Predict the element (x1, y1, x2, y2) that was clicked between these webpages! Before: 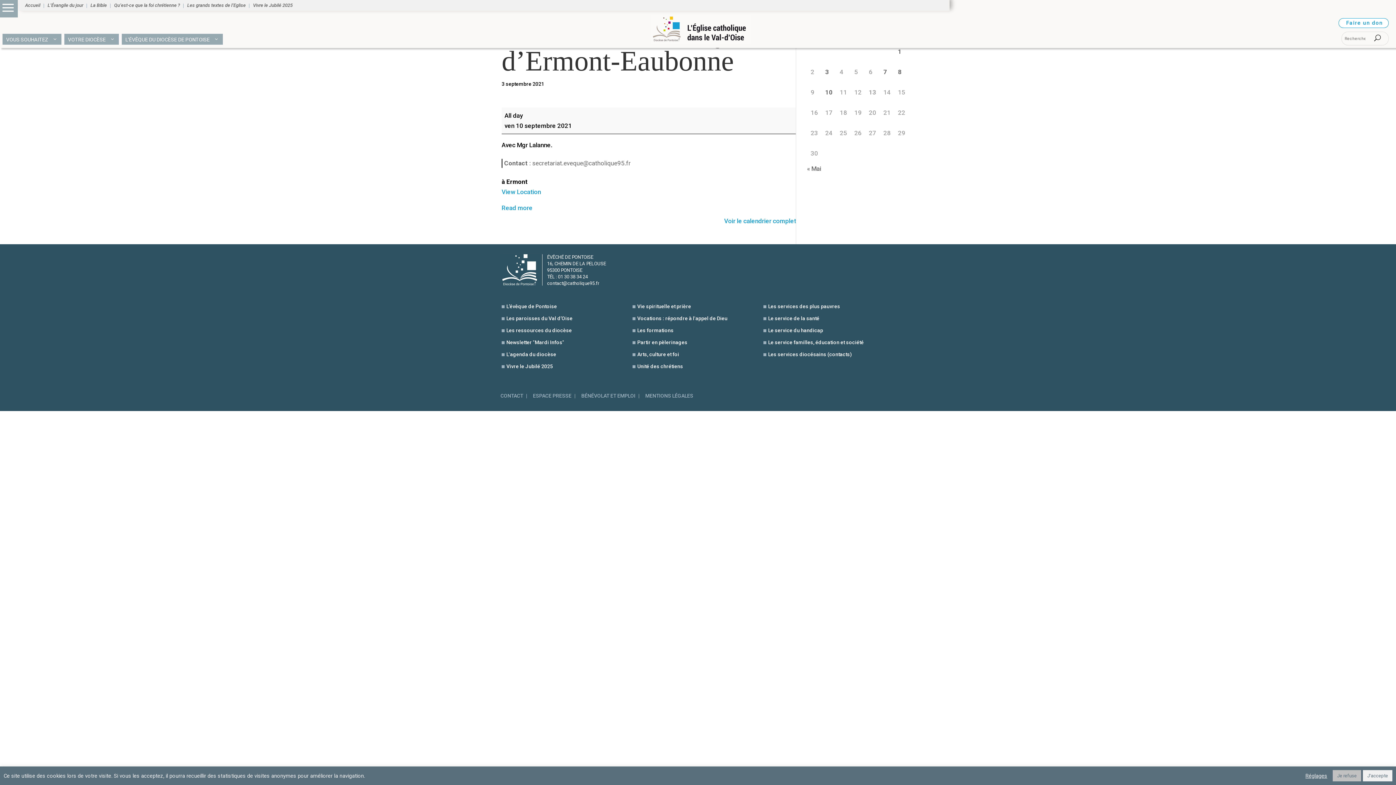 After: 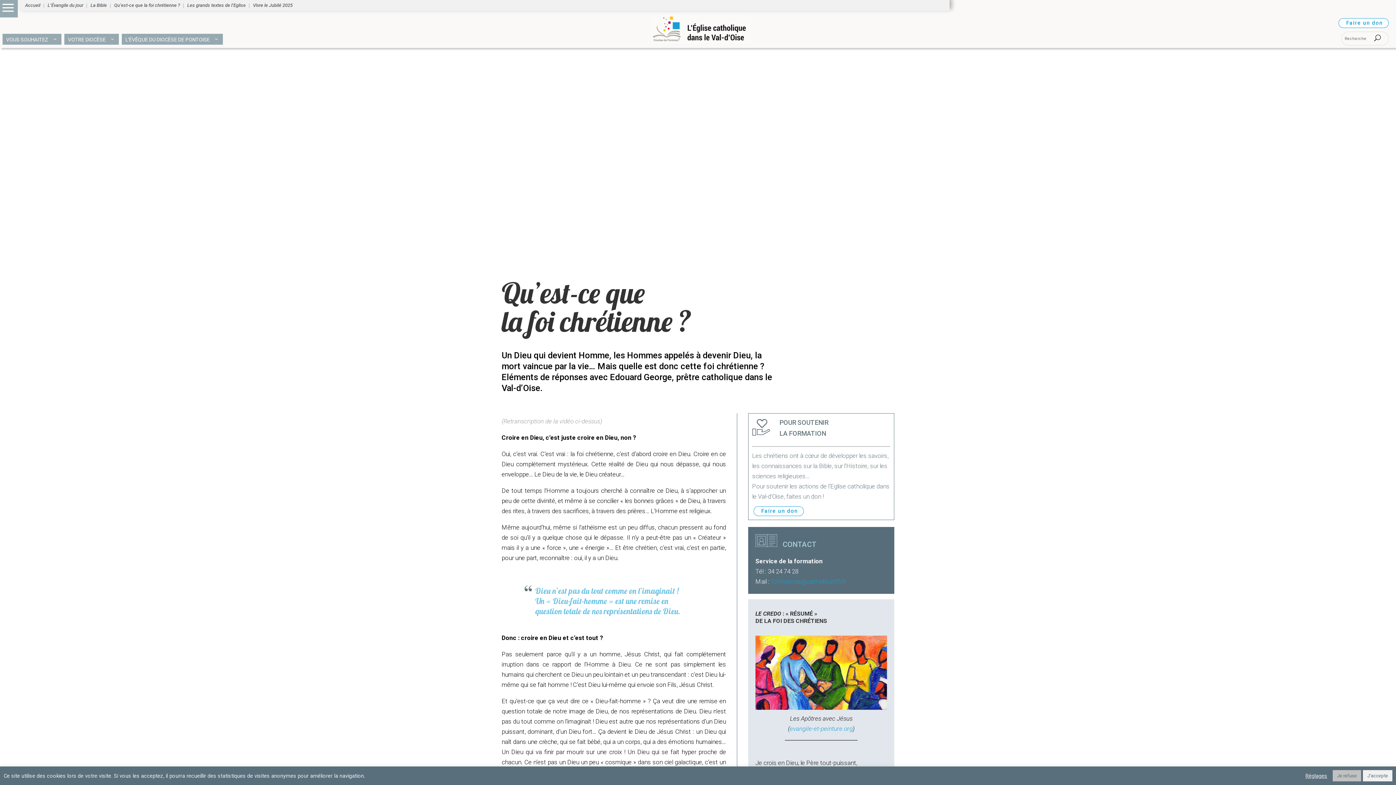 Action: label: Qu’est-ce que la foi chrétienne ? bbox: (114, 2, 180, 10)